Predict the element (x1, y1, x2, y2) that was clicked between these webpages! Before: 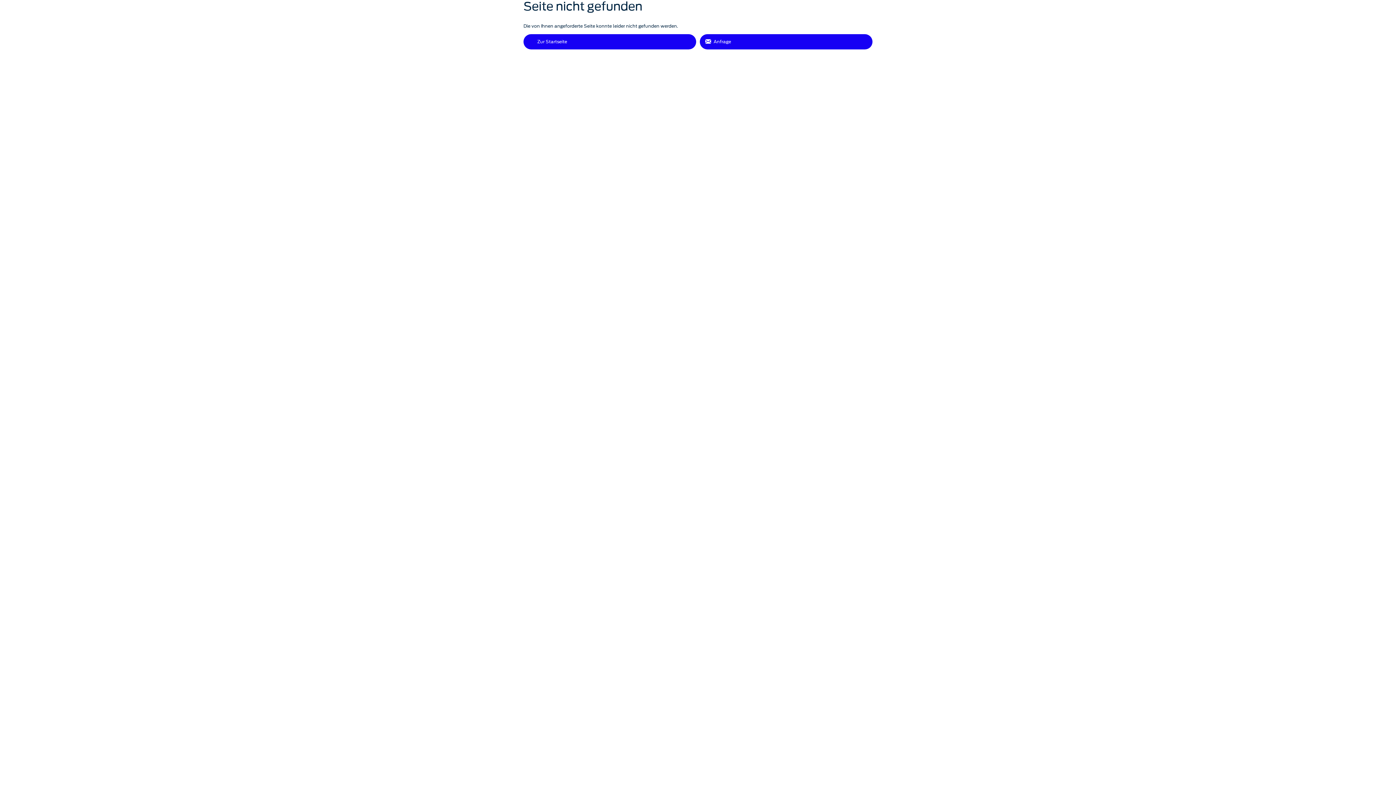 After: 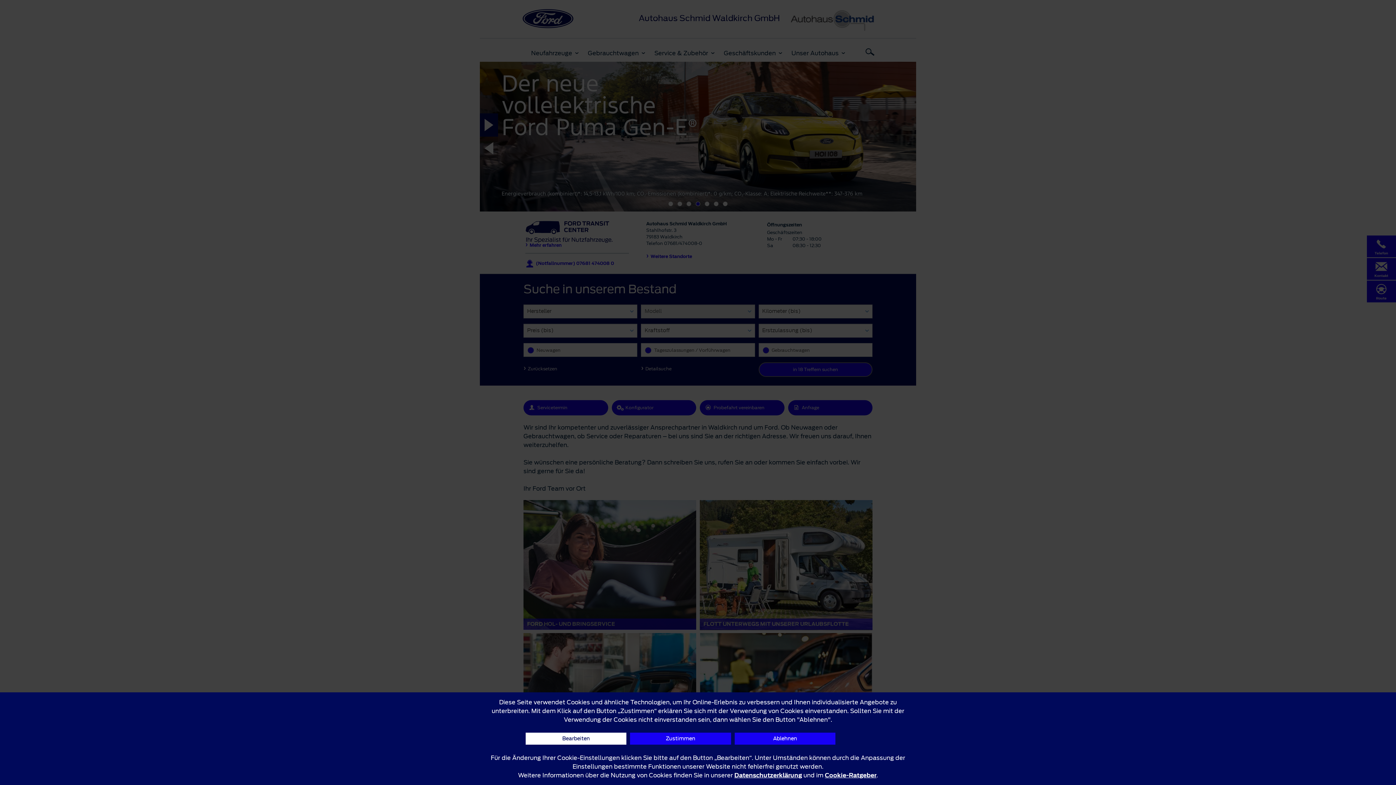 Action: bbox: (523, 34, 696, 49) label: Zur Startseite